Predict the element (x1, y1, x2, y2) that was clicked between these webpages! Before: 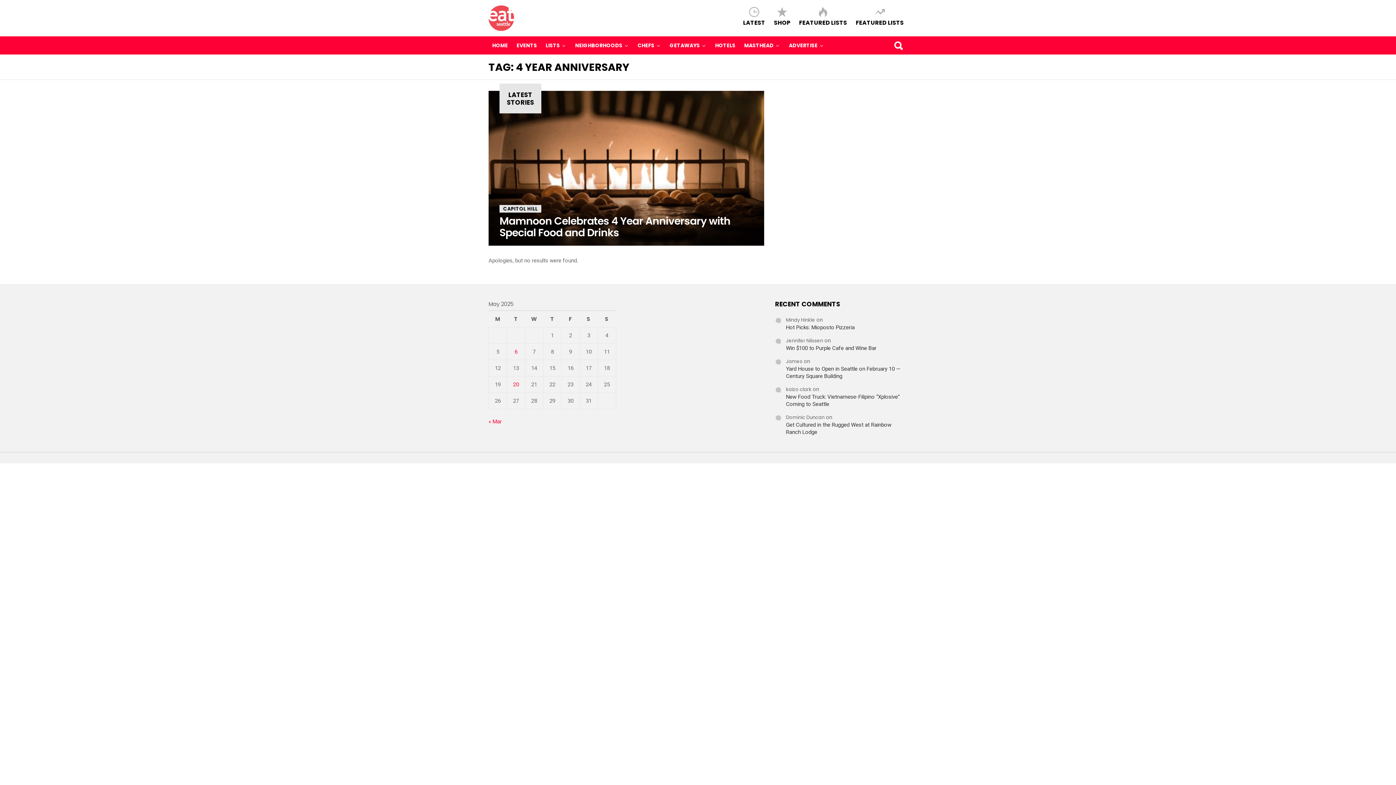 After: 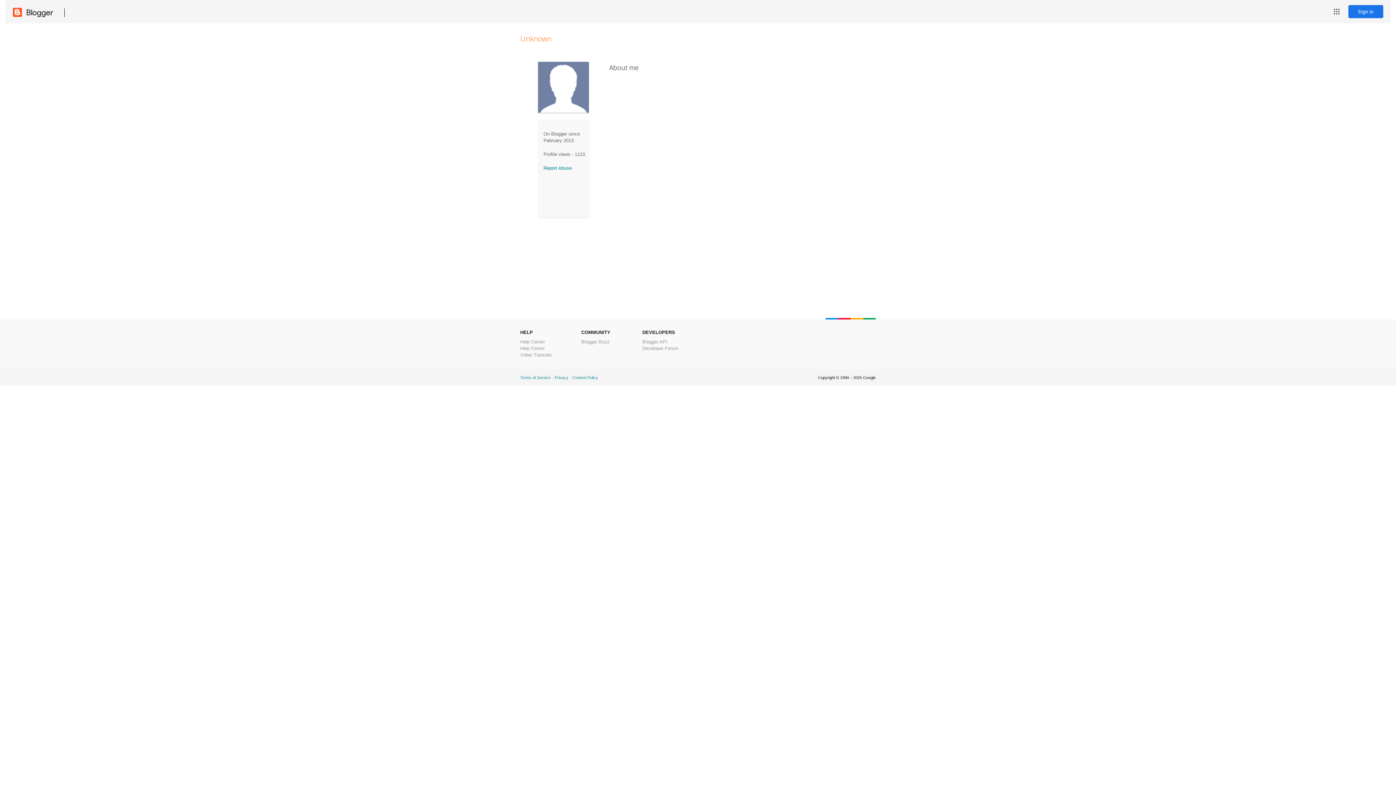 Action: bbox: (786, 337, 823, 344) label: Jennifer Nilssen